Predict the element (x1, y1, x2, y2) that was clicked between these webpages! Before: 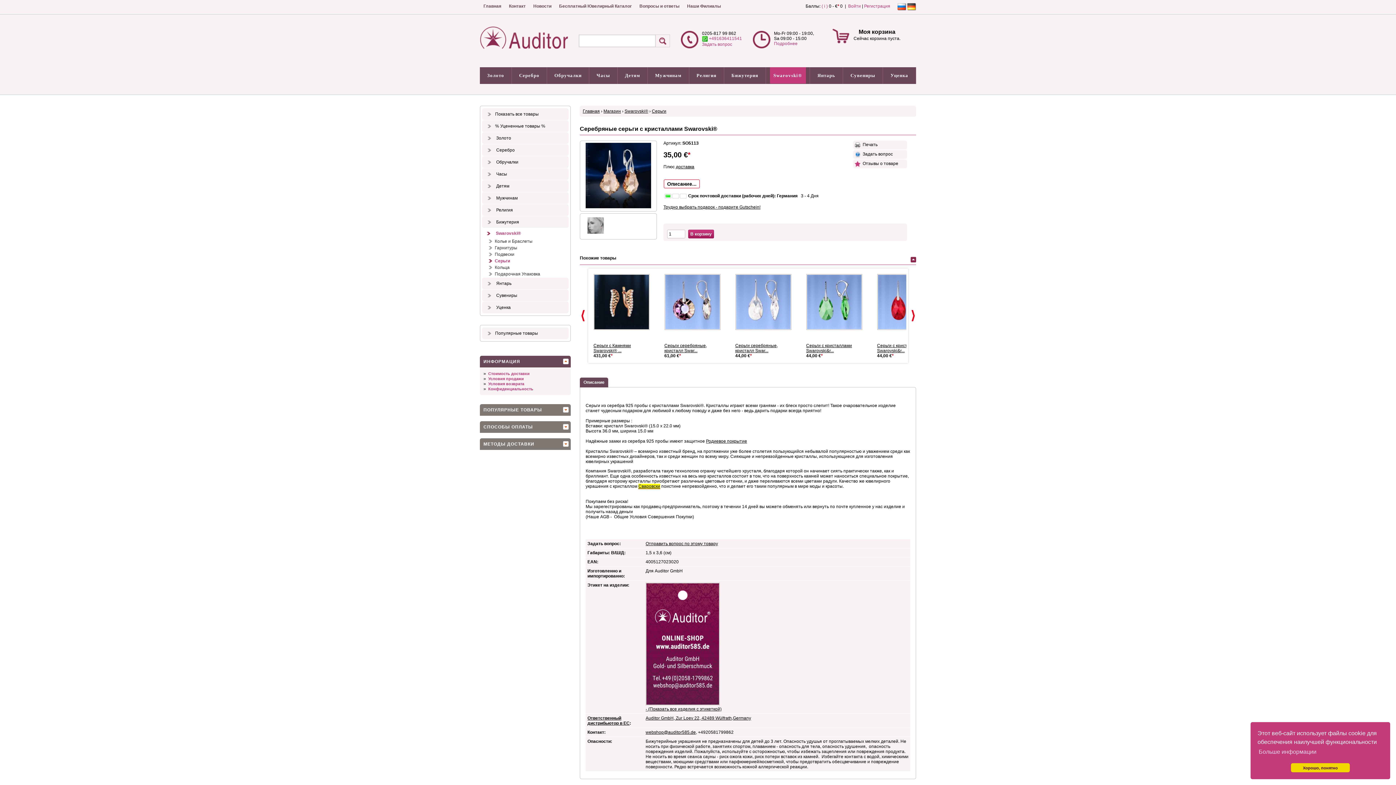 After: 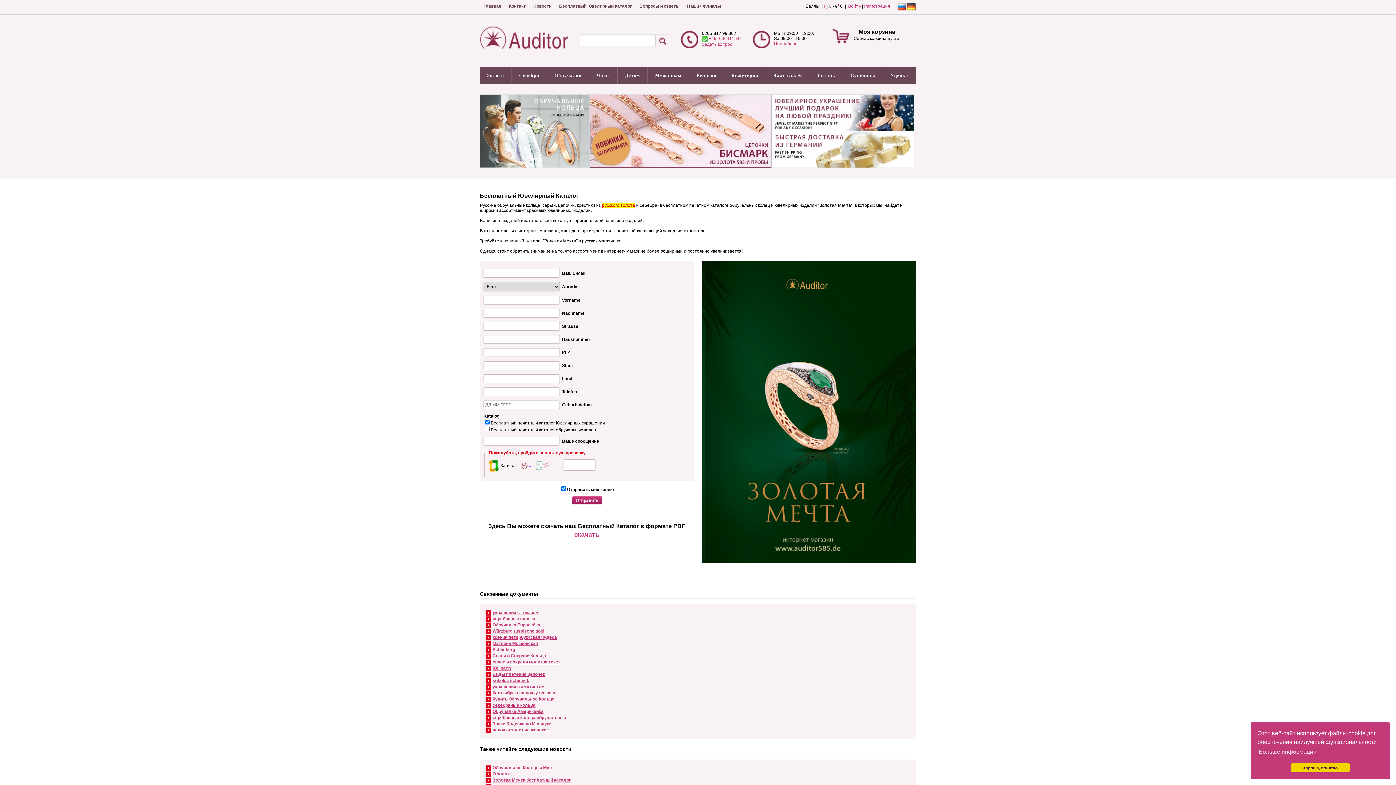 Action: bbox: (555, 0, 635, 12) label: Бесплатный Ювелирный Каталог